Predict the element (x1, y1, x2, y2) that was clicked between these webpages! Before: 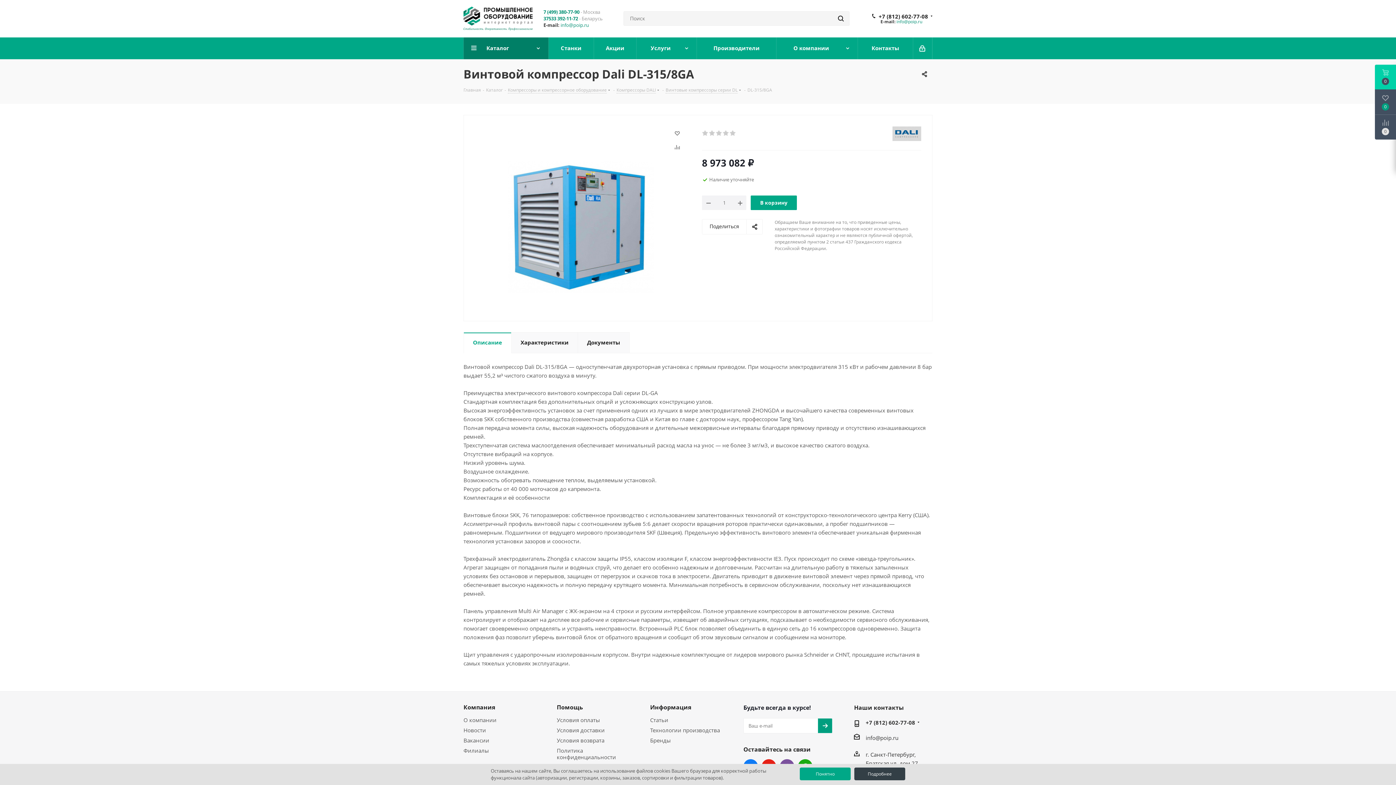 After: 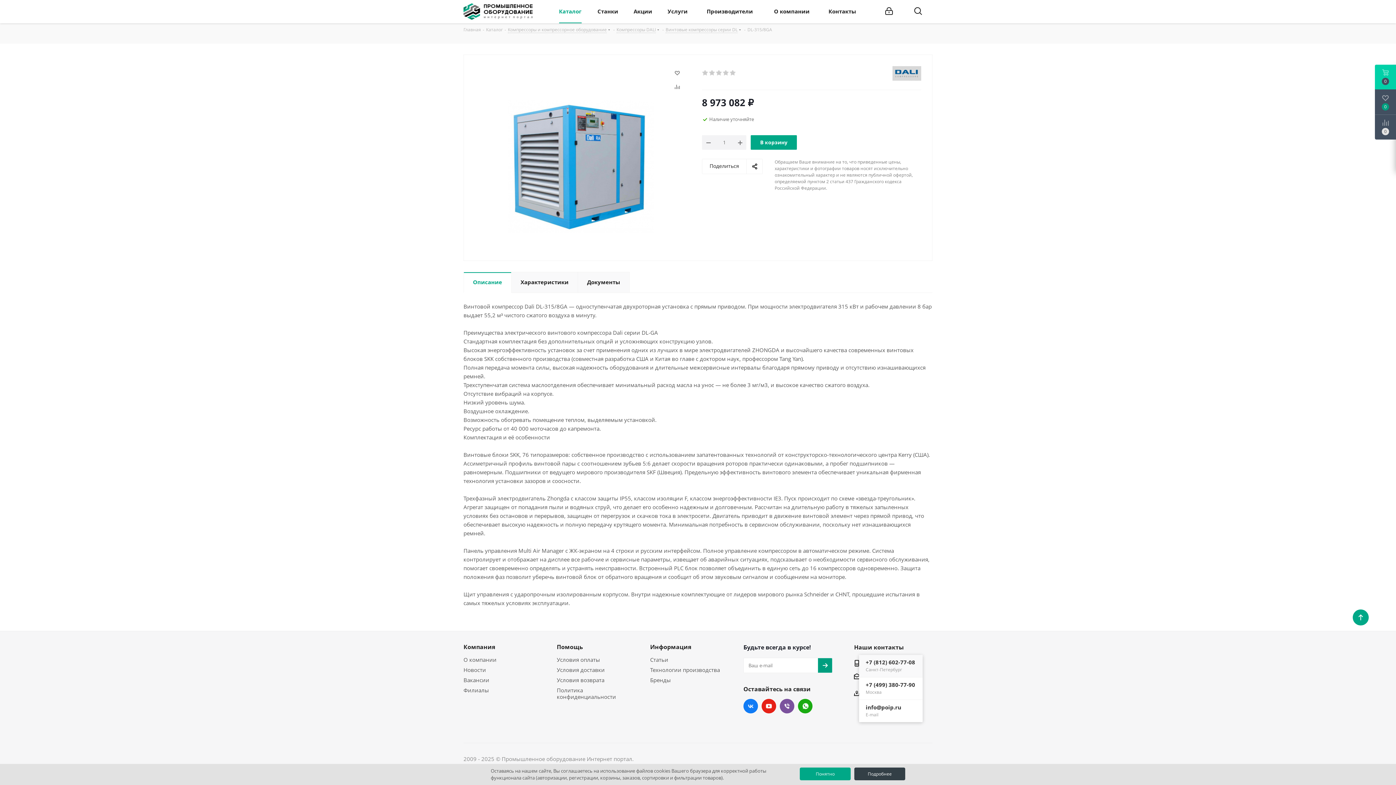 Action: label: +7 (812) 602-77-08 bbox: (865, 719, 915, 726)